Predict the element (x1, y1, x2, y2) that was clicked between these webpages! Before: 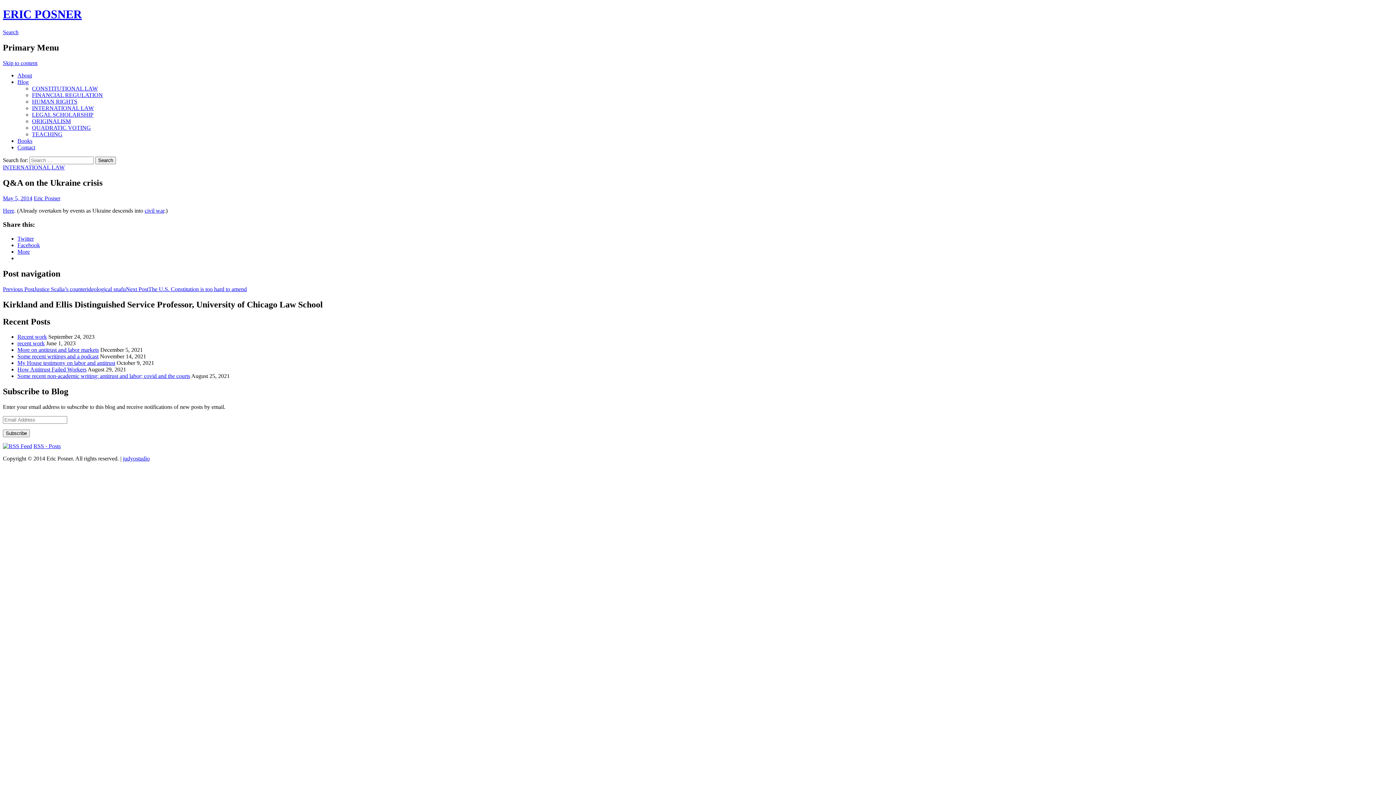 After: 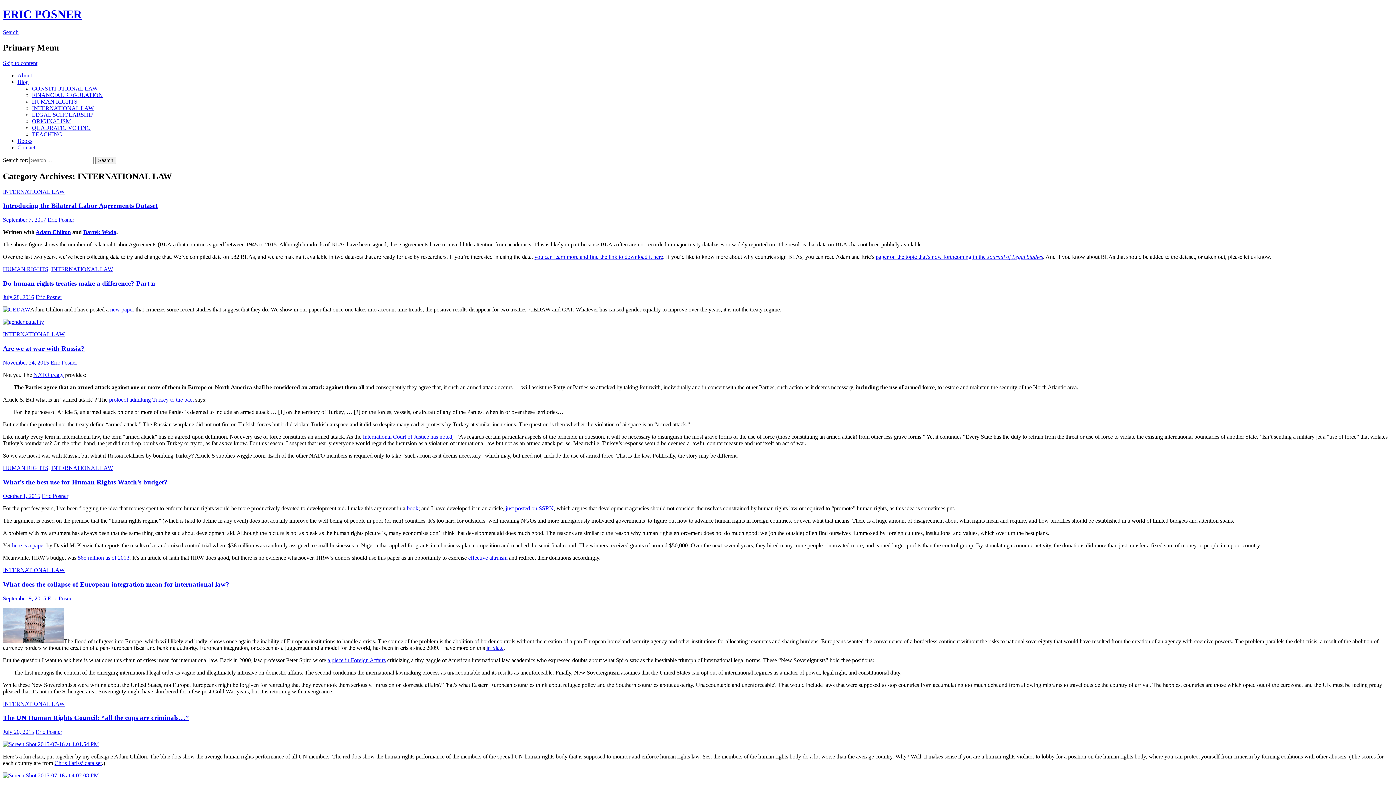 Action: bbox: (2, 164, 64, 170) label: INTERNATIONAL LAW